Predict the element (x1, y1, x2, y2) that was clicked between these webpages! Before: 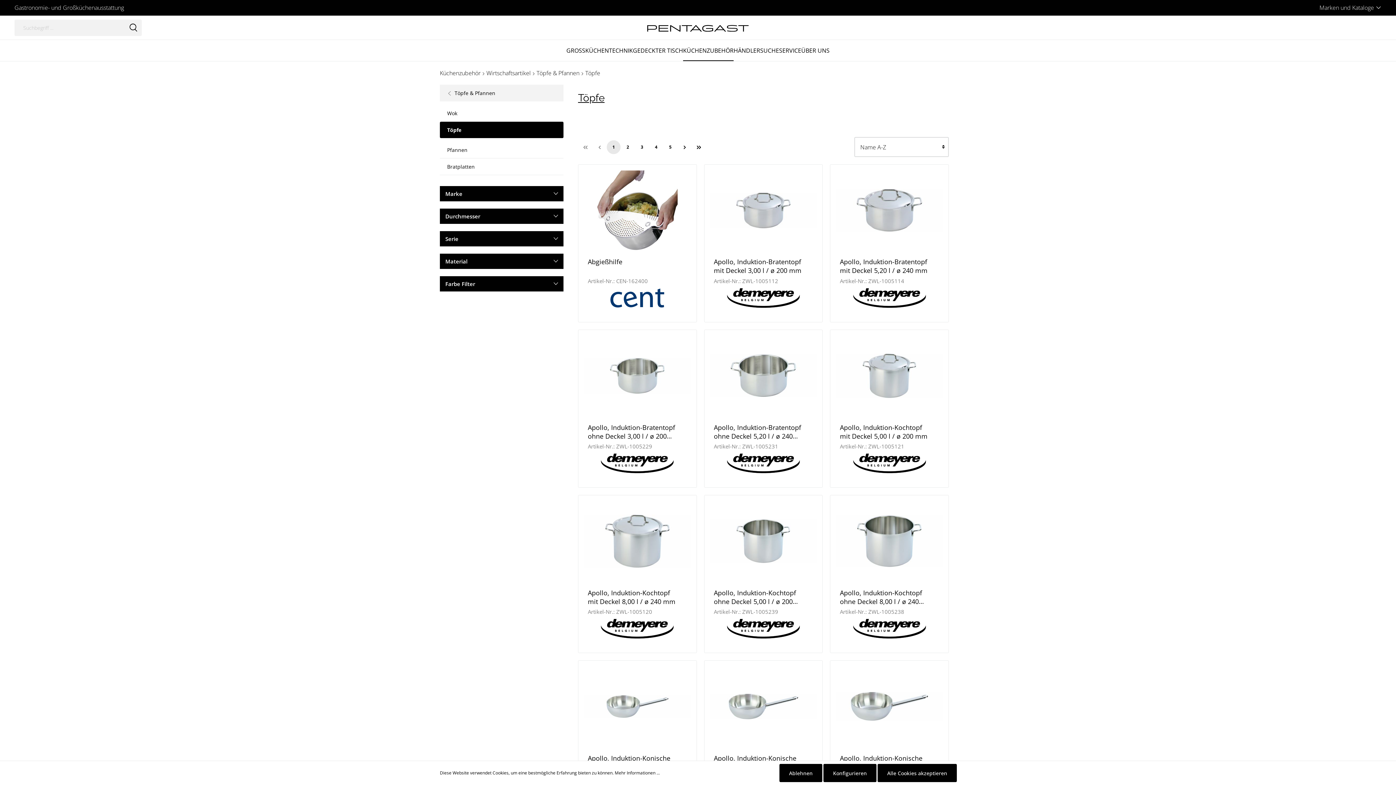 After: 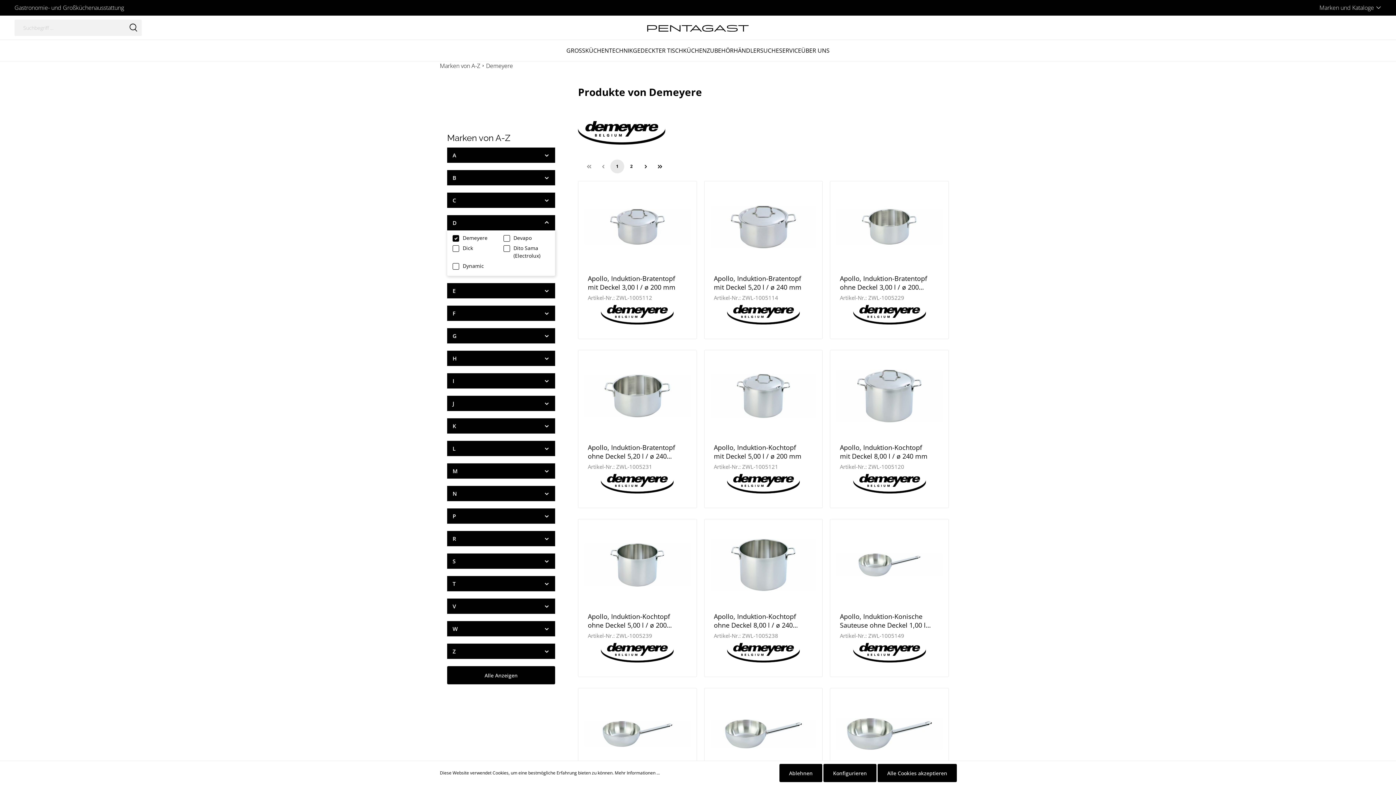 Action: bbox: (727, 625, 799, 631)